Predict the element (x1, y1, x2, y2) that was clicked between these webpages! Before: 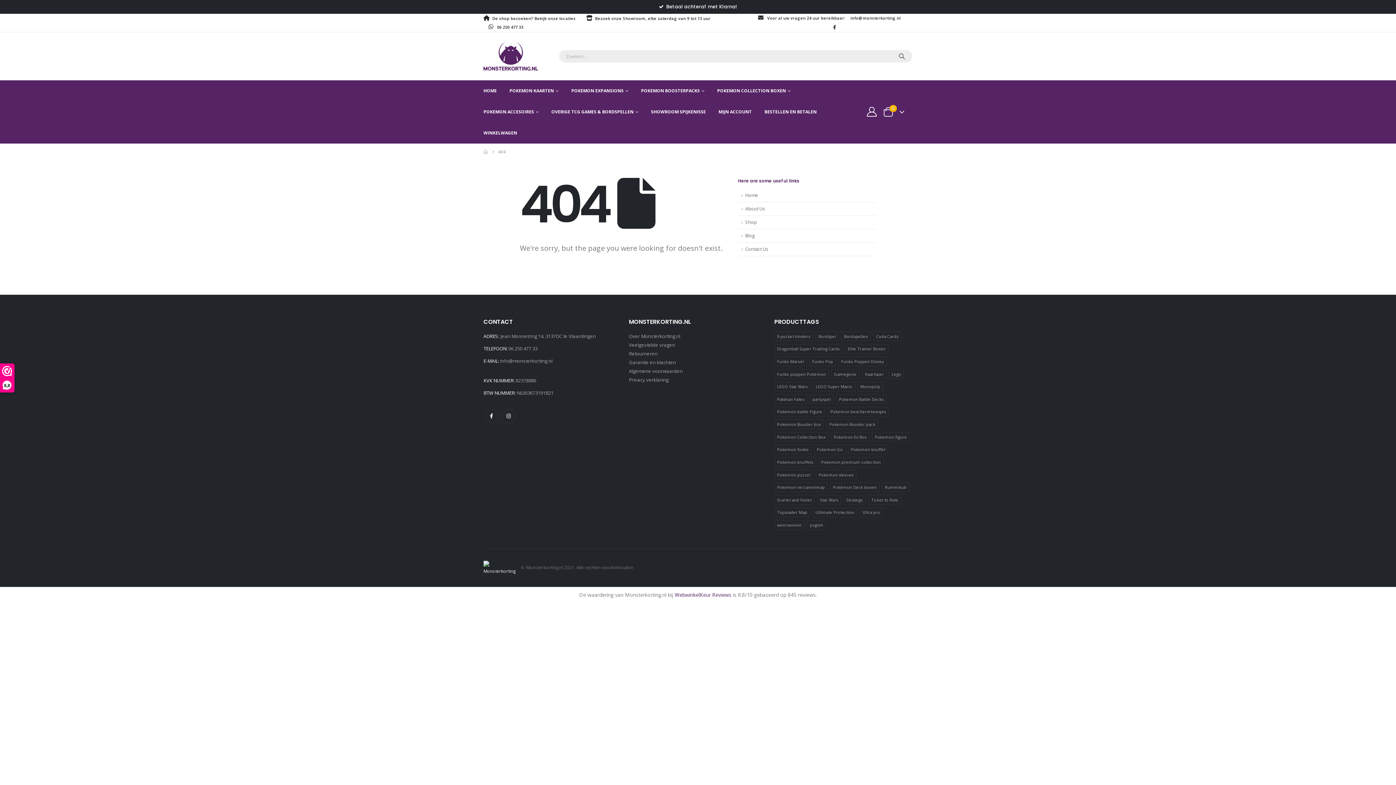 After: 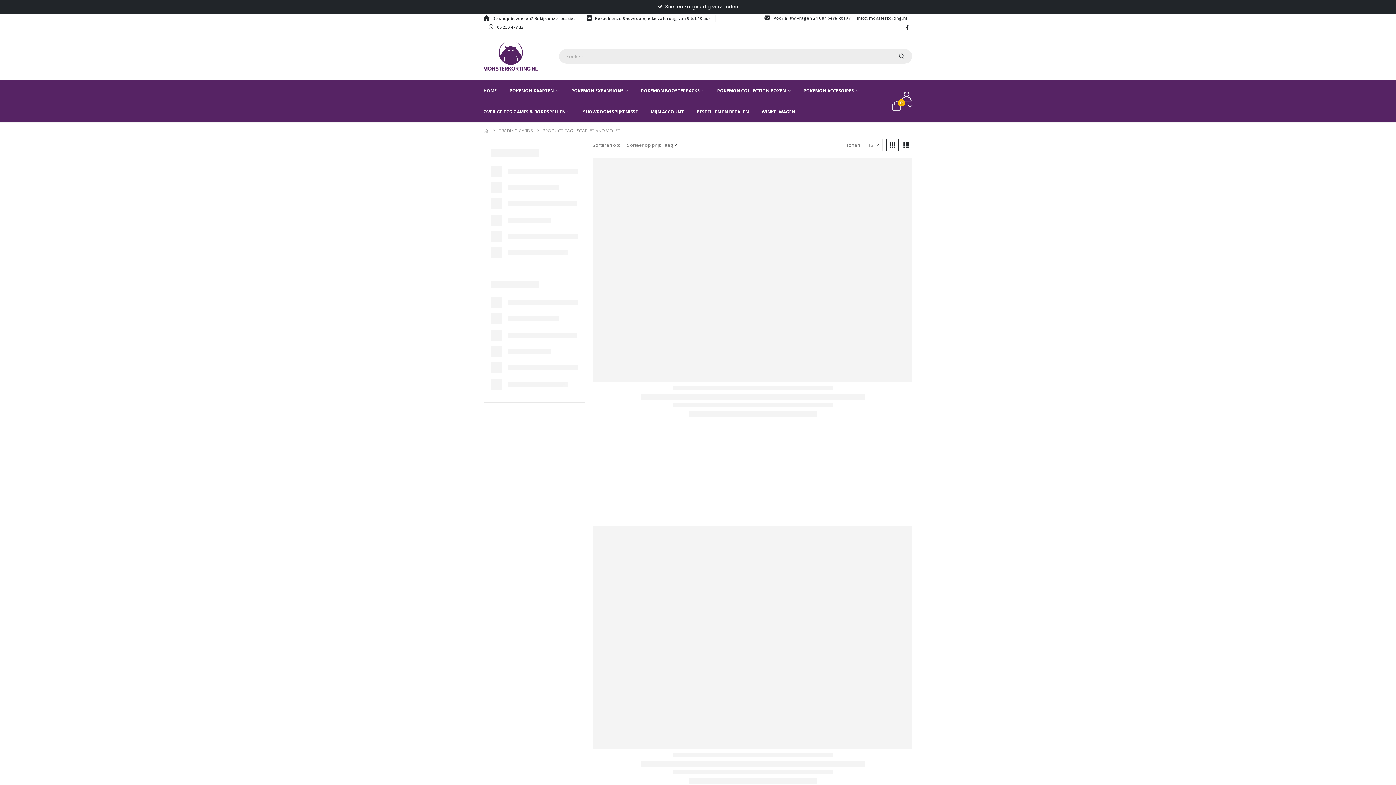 Action: label: Scarlet and Violet (5 producten) bbox: (774, 495, 814, 504)